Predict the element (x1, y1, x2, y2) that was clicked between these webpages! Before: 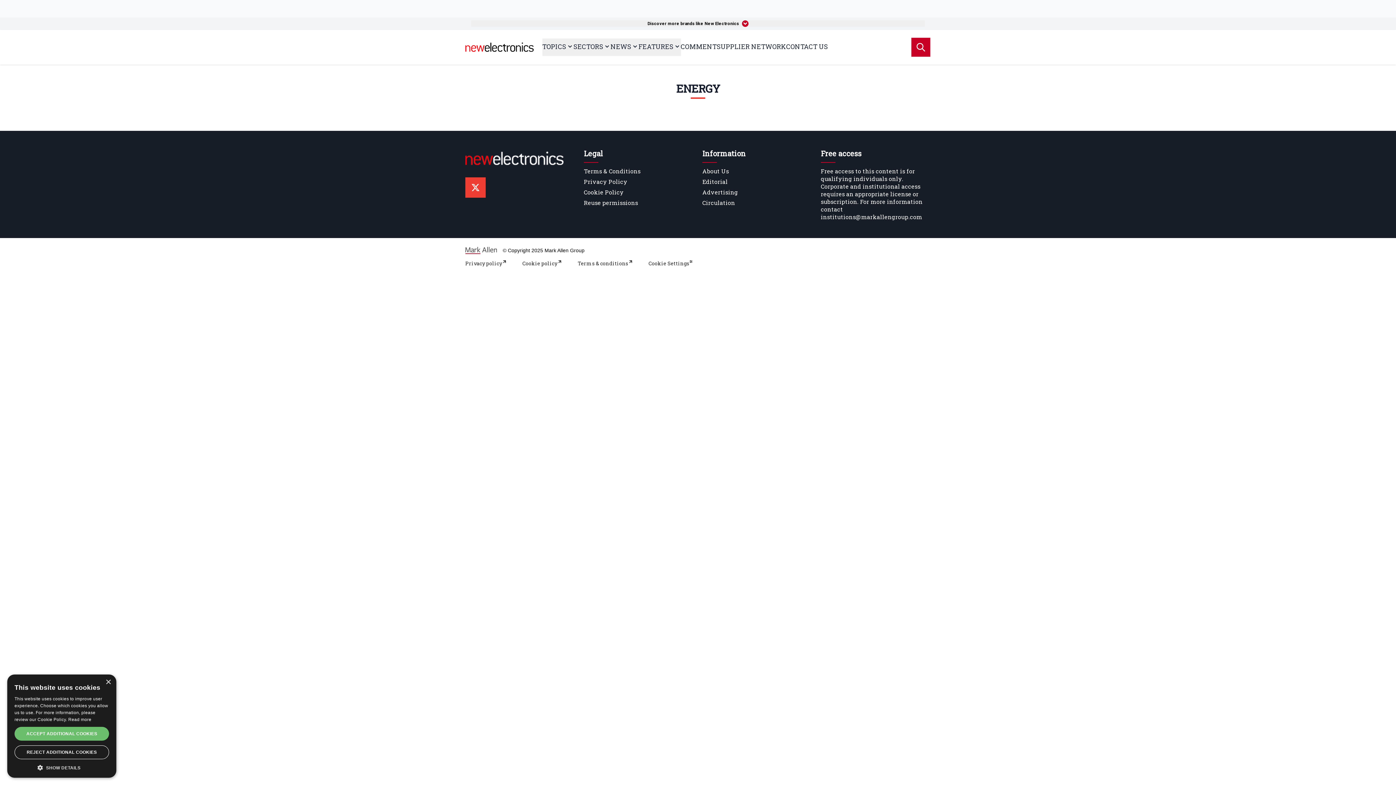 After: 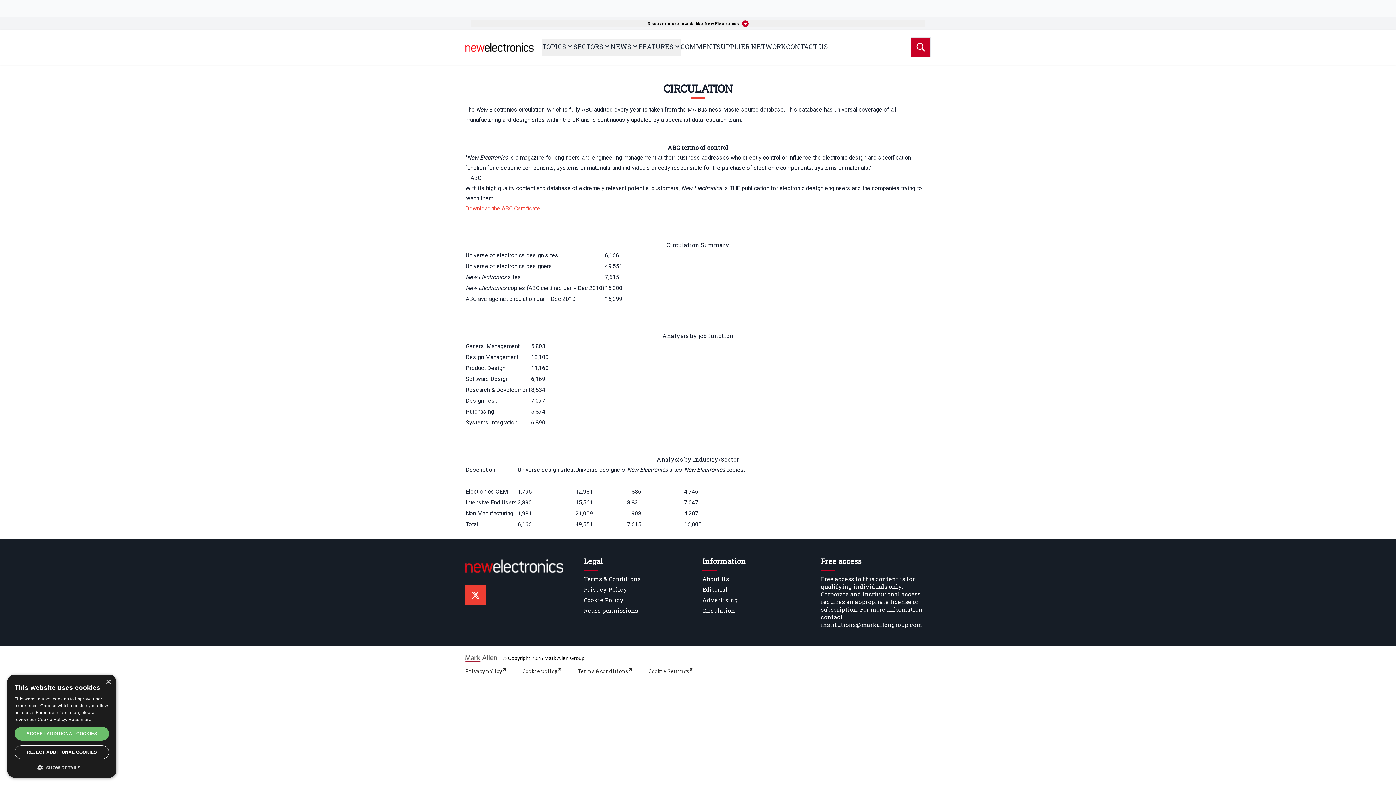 Action: bbox: (702, 198, 735, 206) label: Circulation